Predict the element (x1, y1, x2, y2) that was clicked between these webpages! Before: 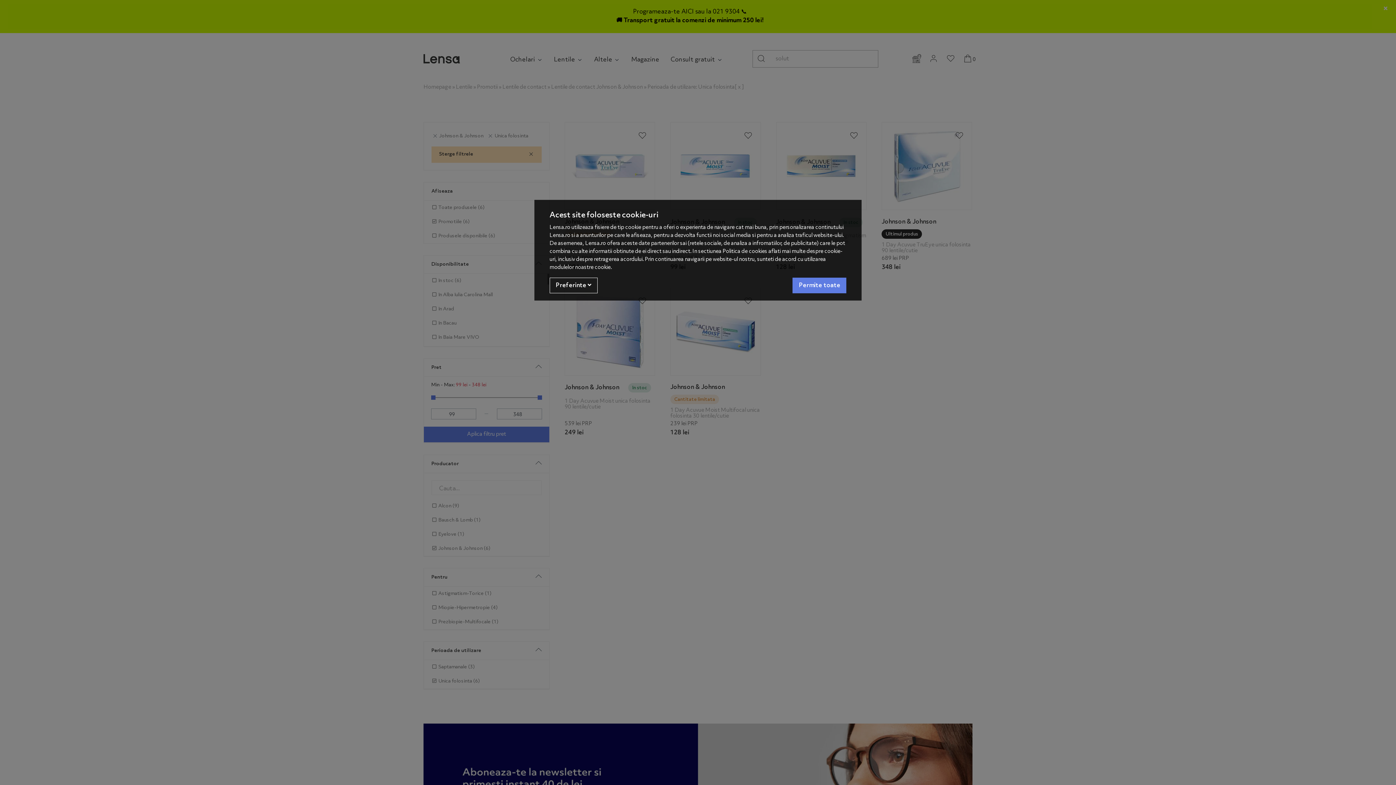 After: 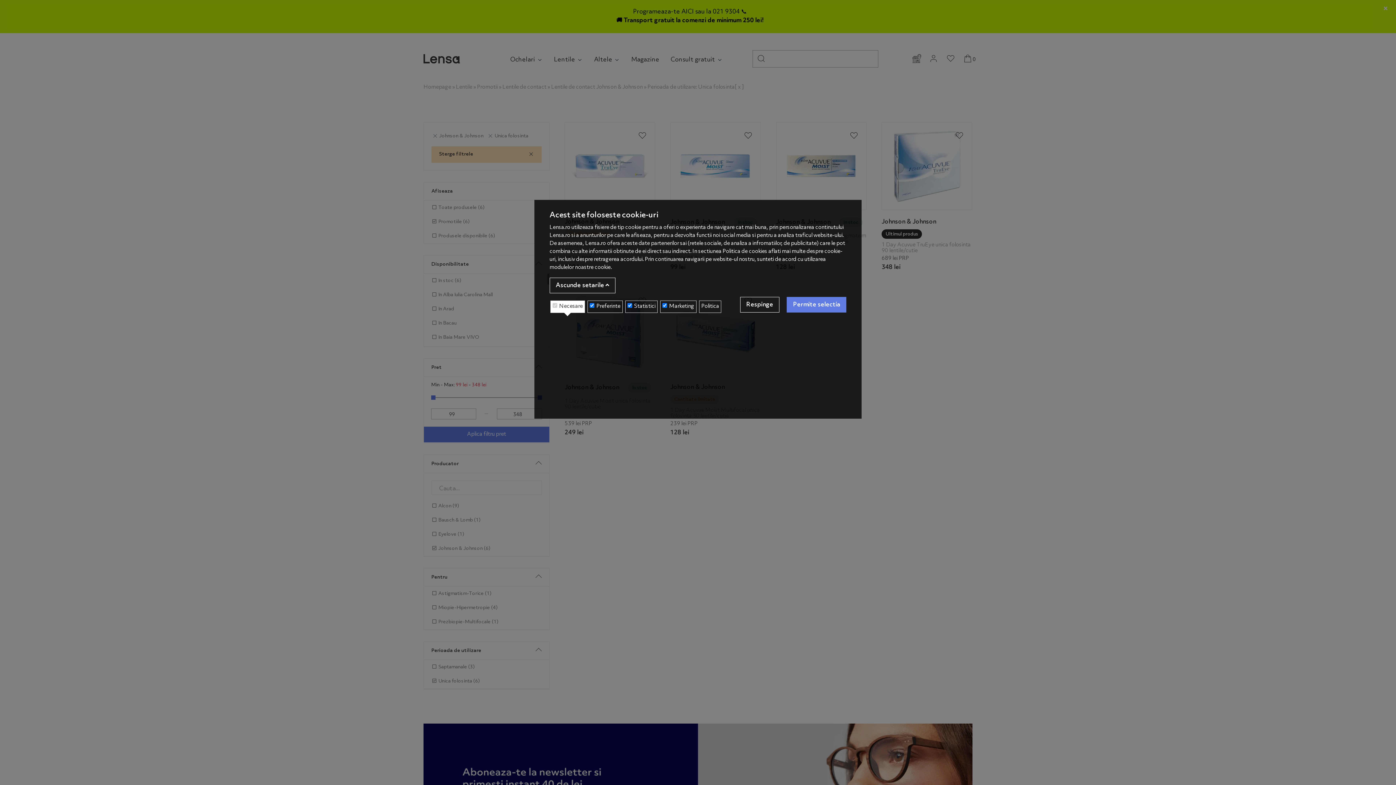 Action: bbox: (549, 277, 597, 293) label: Preferinte 